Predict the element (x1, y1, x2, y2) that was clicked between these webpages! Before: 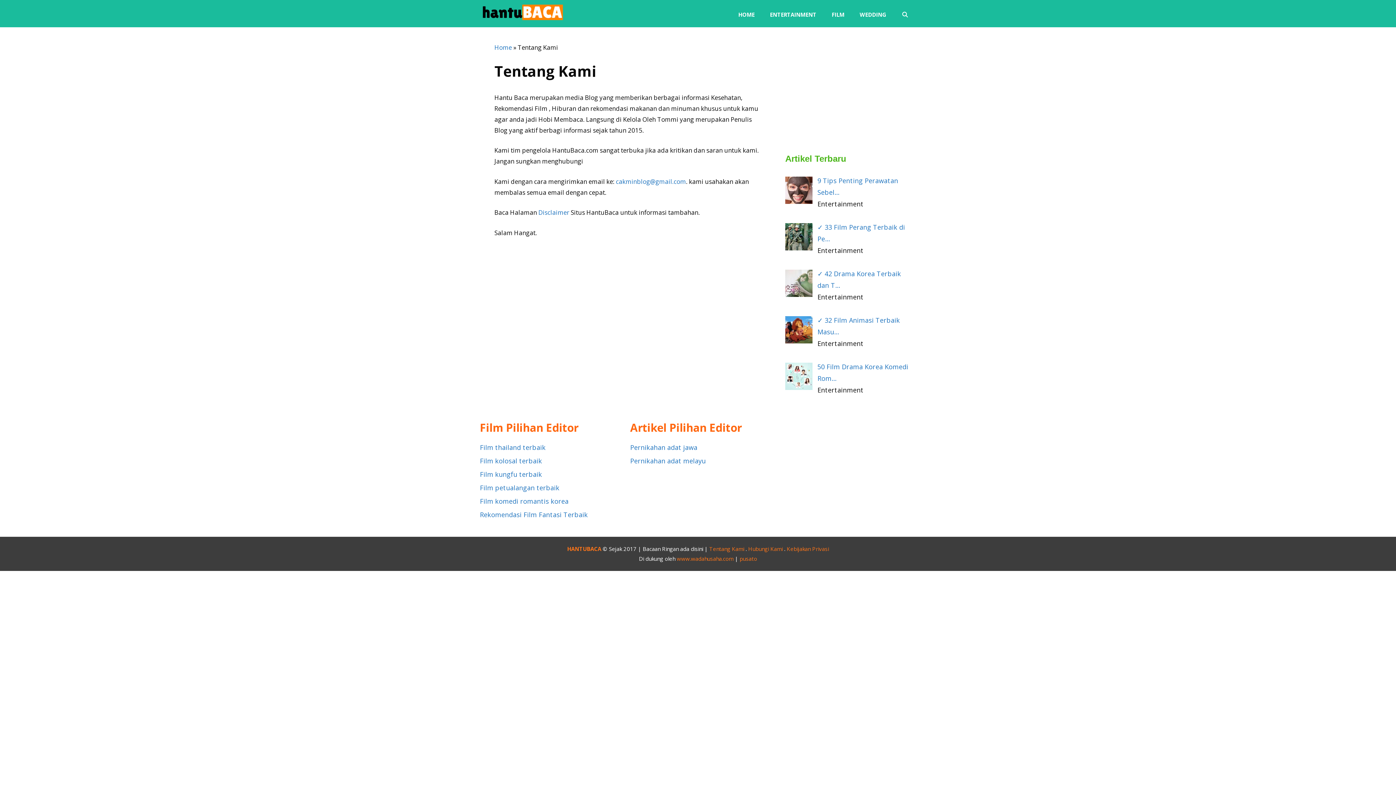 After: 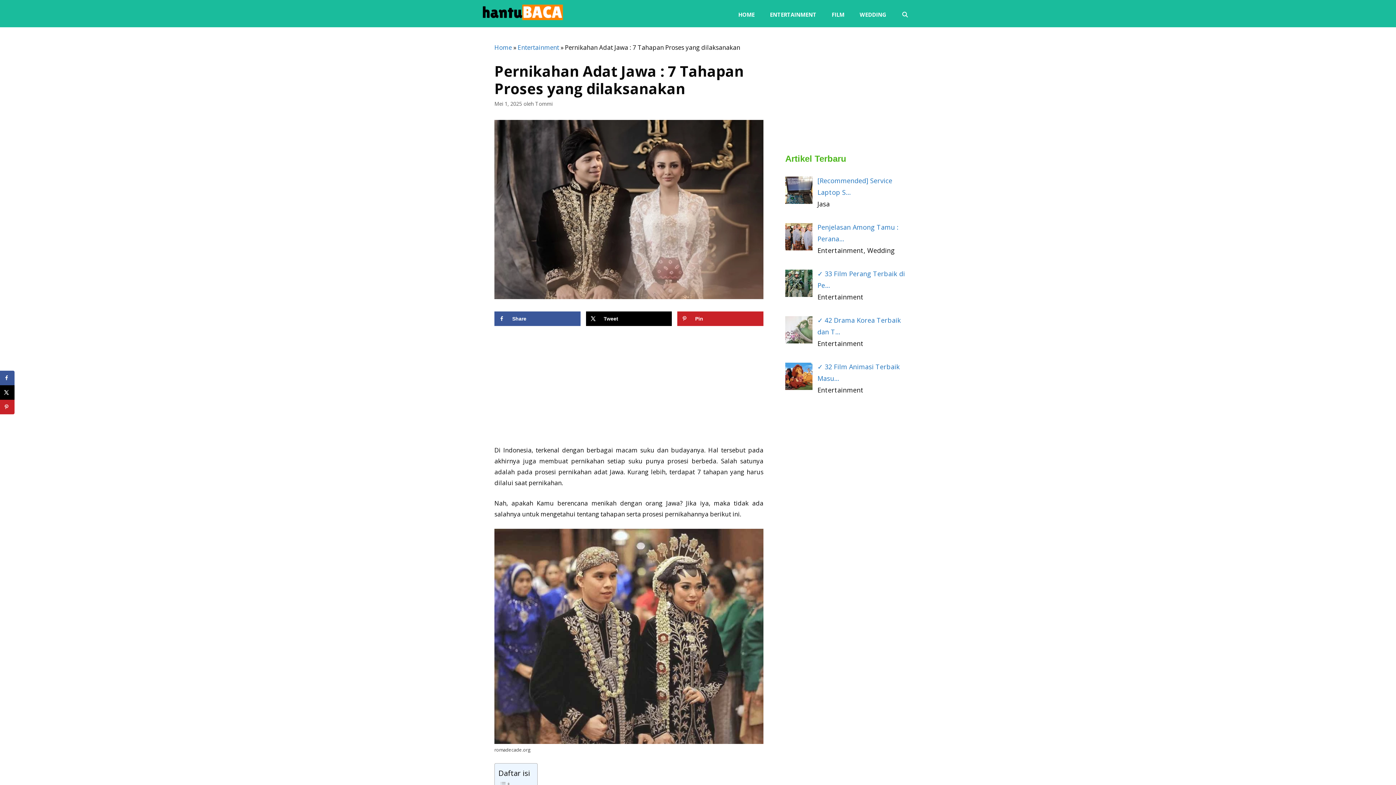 Action: bbox: (630, 443, 697, 452) label: Pernikahan adat jawa